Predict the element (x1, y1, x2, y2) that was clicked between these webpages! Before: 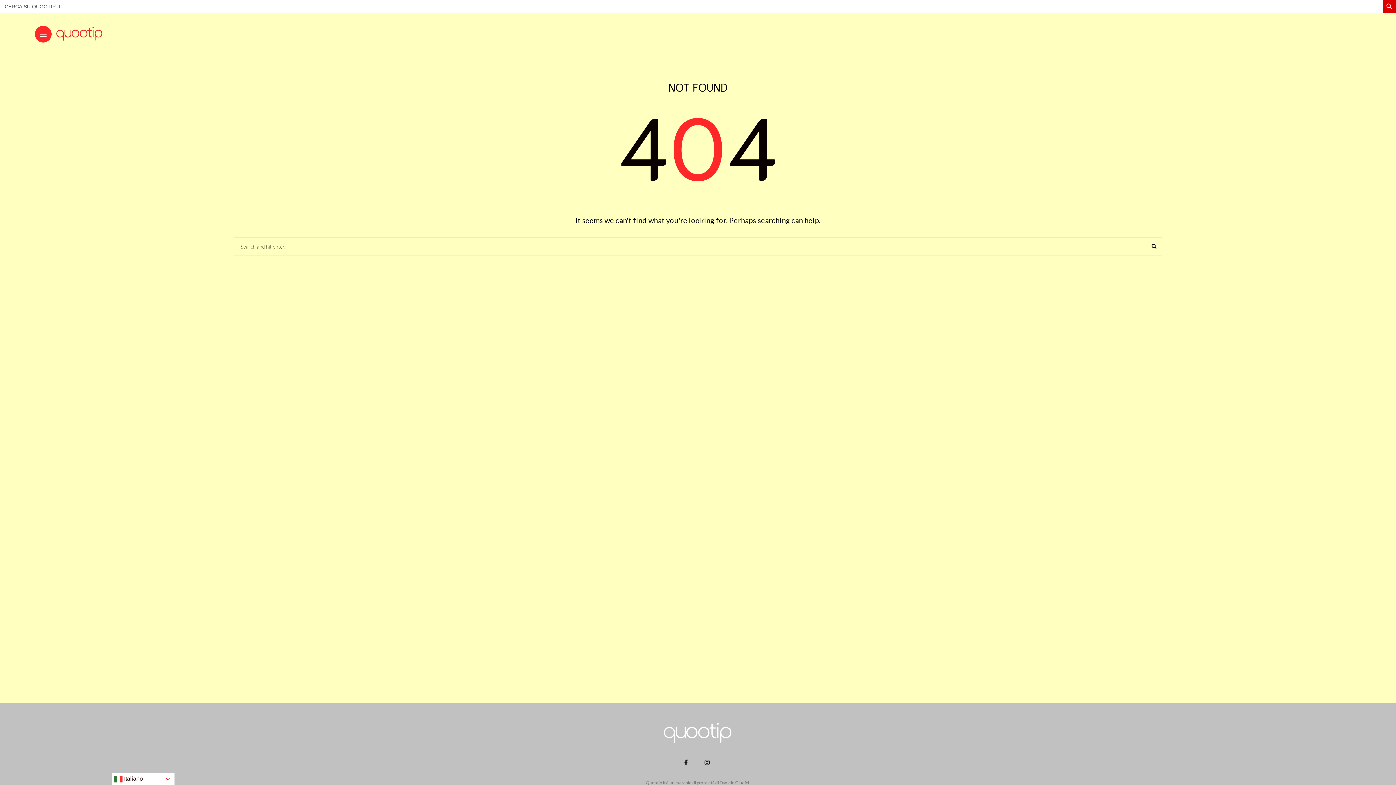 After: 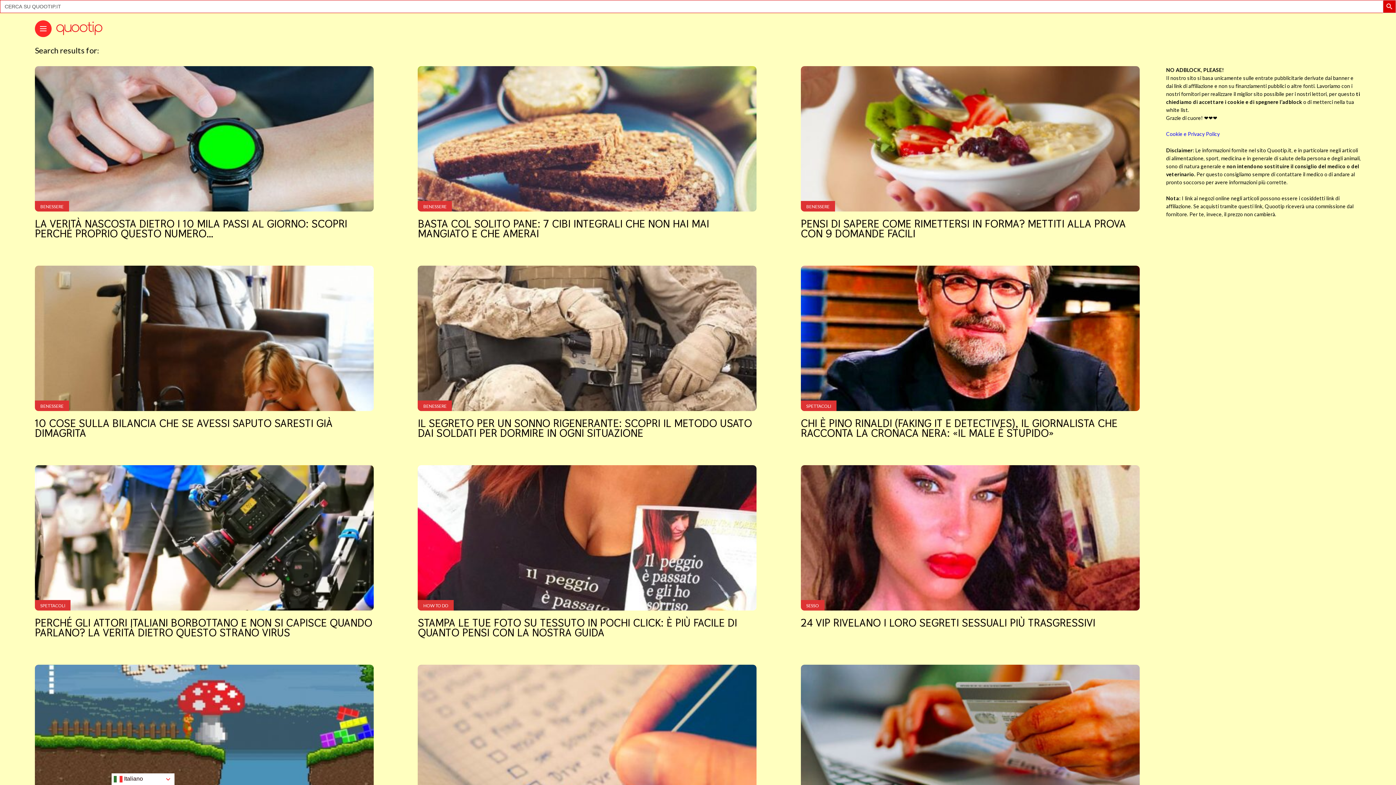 Action: bbox: (1149, 244, 1158, 249)